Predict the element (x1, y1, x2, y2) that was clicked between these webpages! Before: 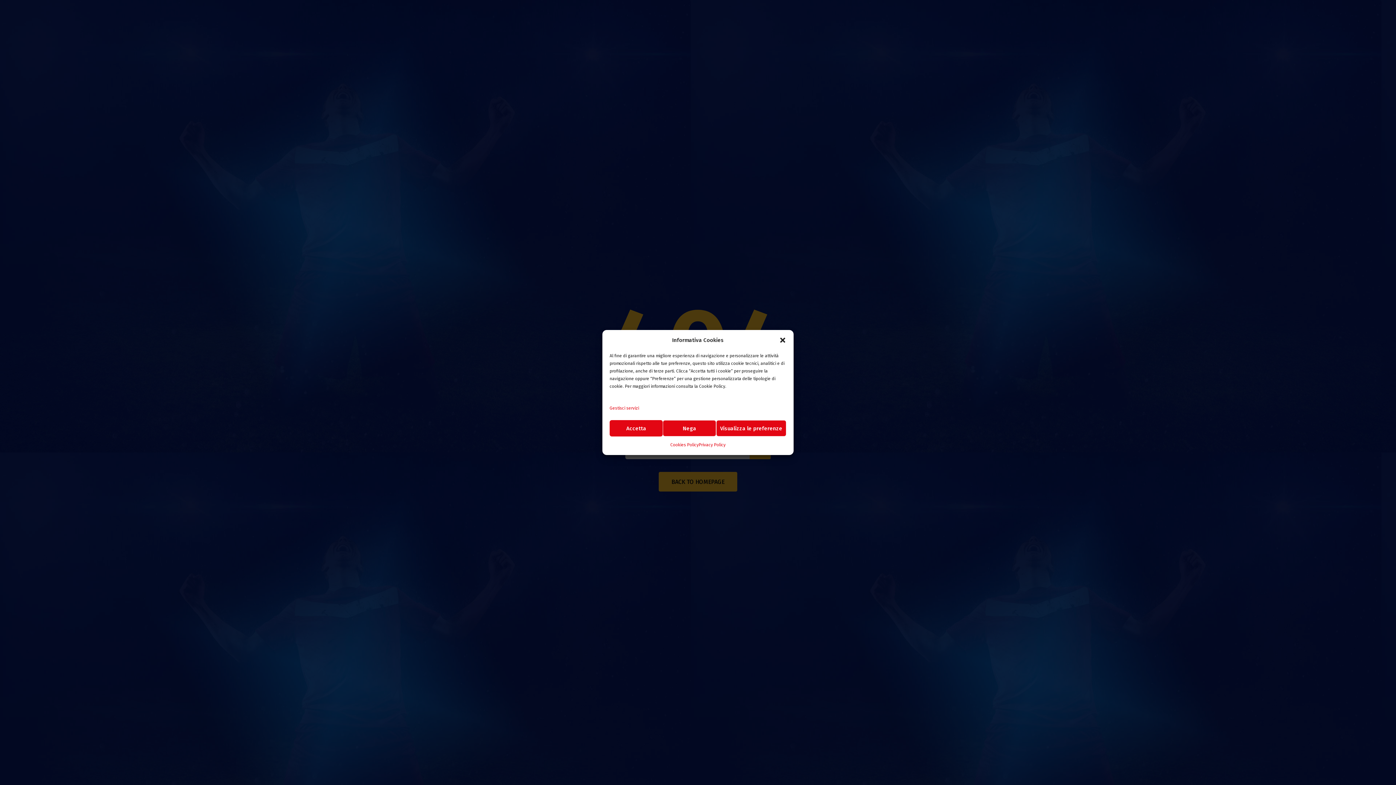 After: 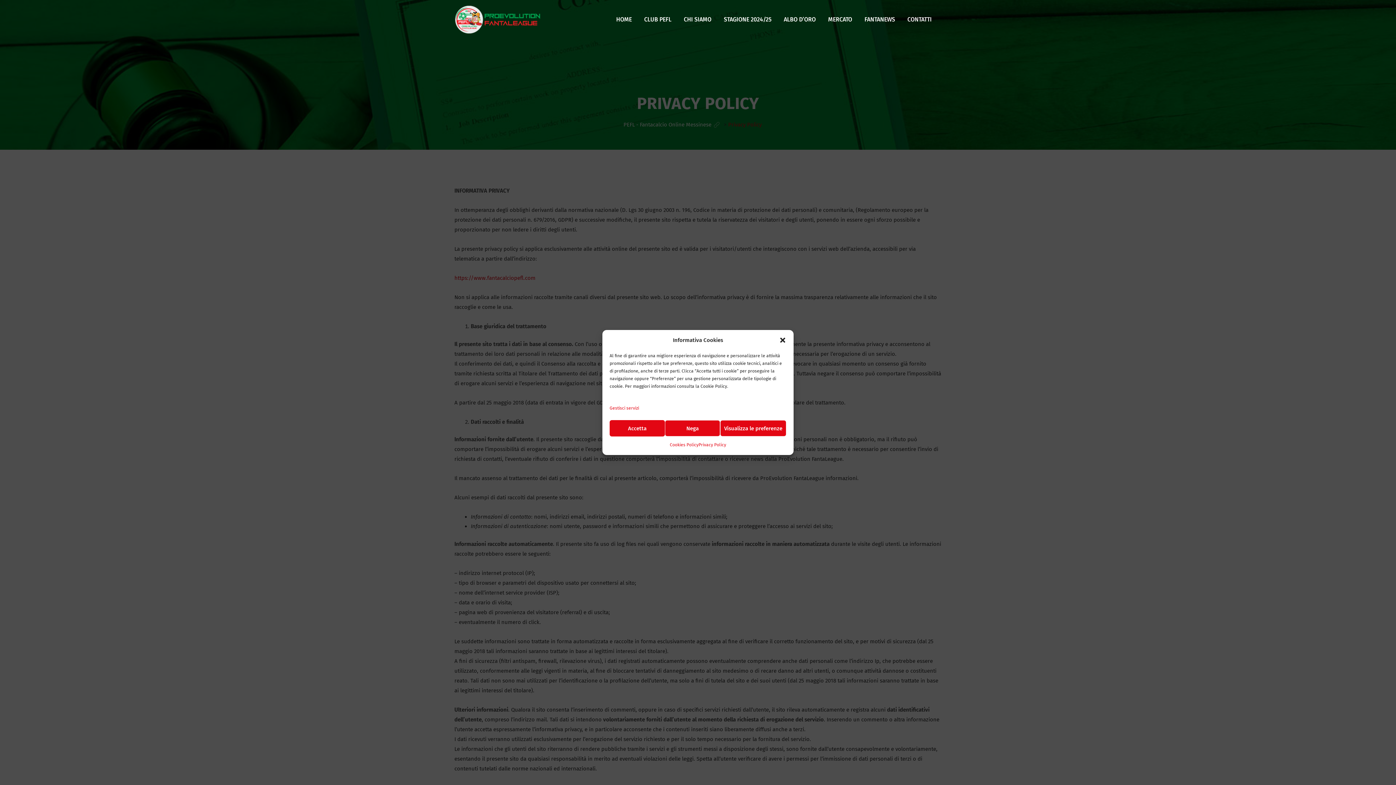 Action: bbox: (698, 440, 725, 449) label: Privacy Policy